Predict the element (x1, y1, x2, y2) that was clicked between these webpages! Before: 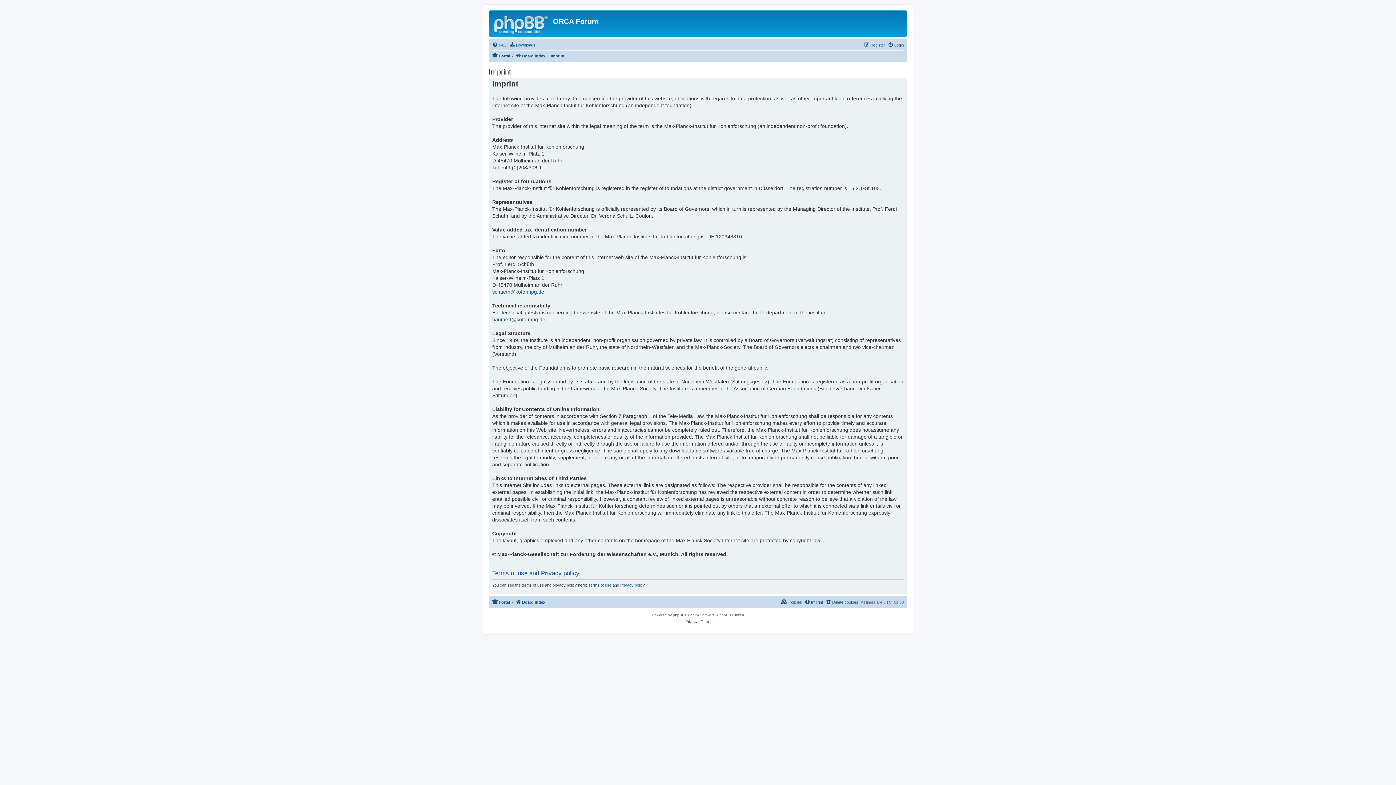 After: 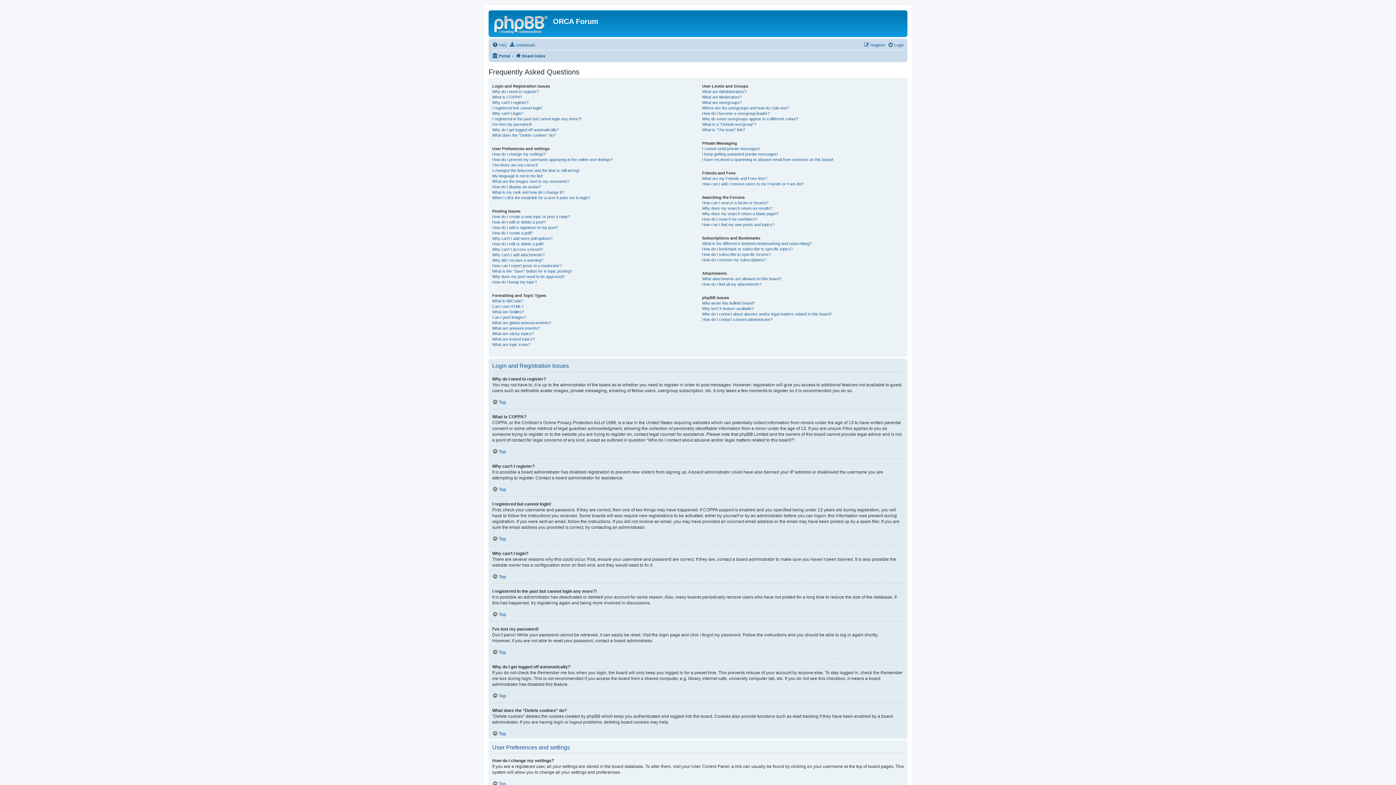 Action: label: FAQ bbox: (492, 40, 506, 49)